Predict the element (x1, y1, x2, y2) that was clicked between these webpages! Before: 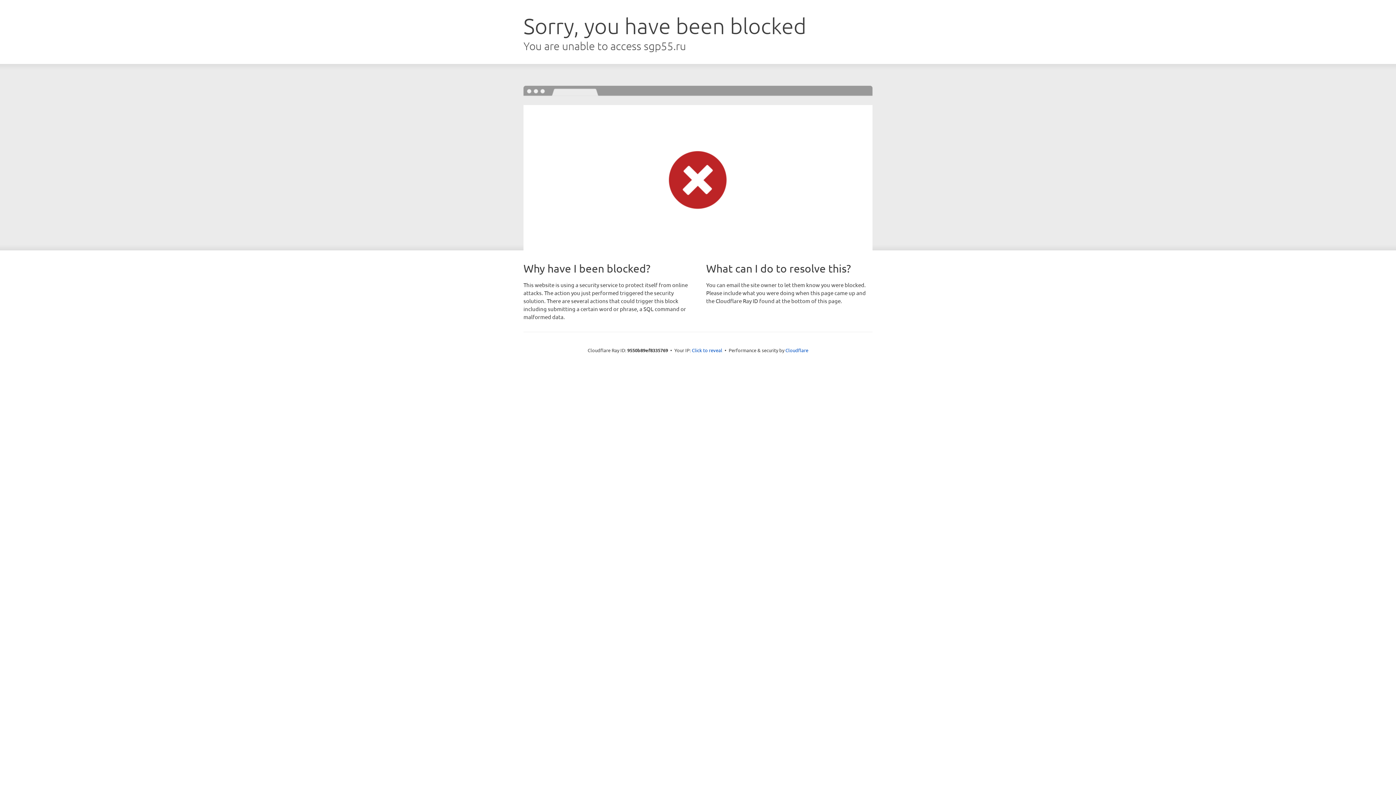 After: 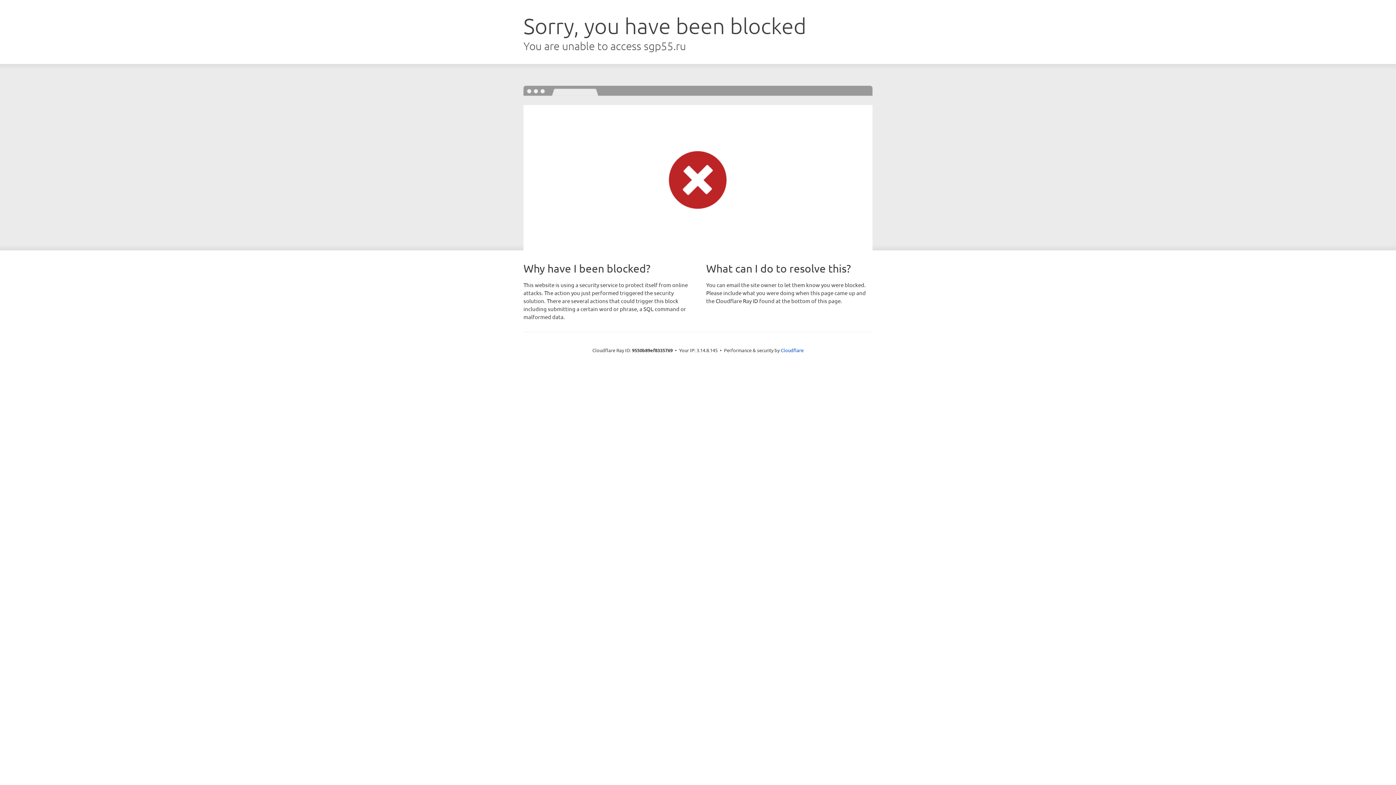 Action: label: Click to reveal bbox: (692, 346, 722, 353)